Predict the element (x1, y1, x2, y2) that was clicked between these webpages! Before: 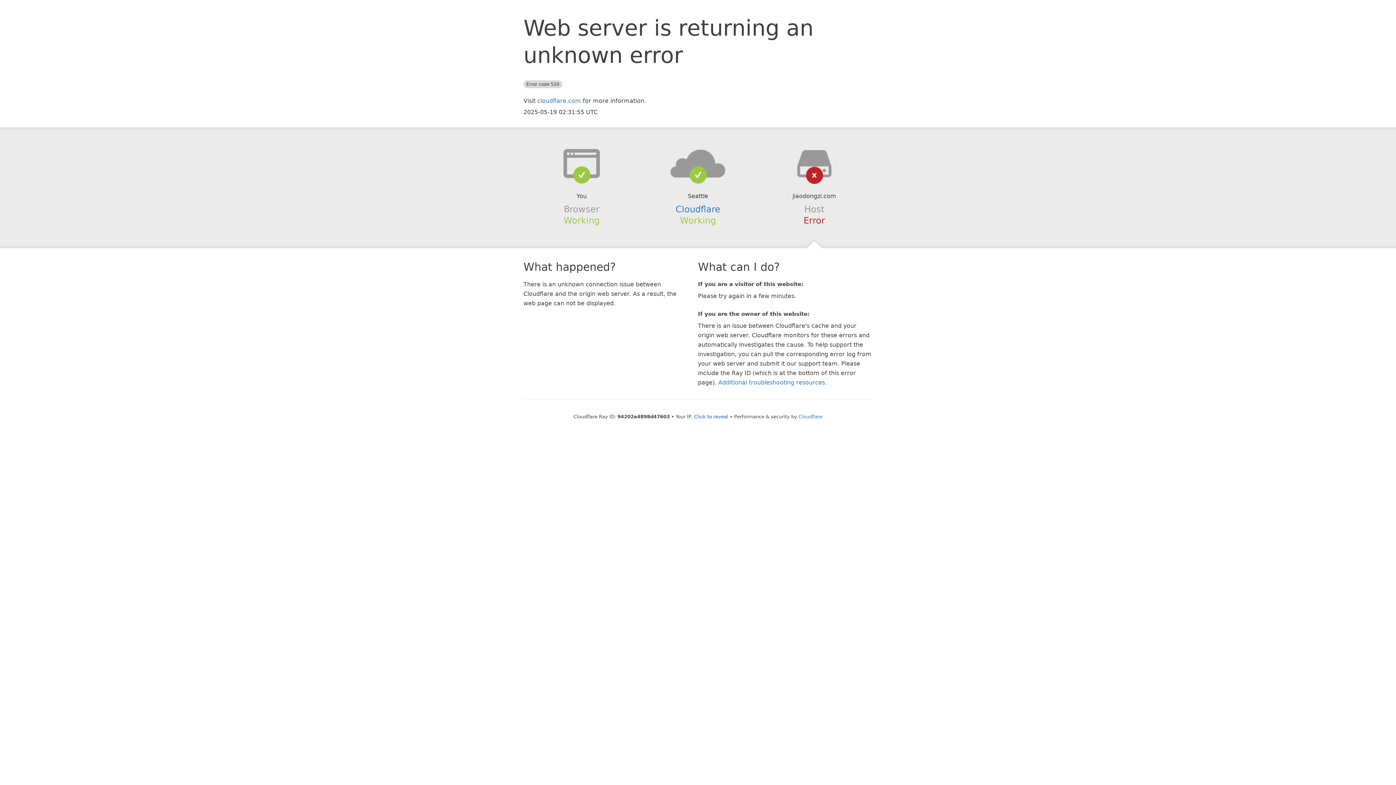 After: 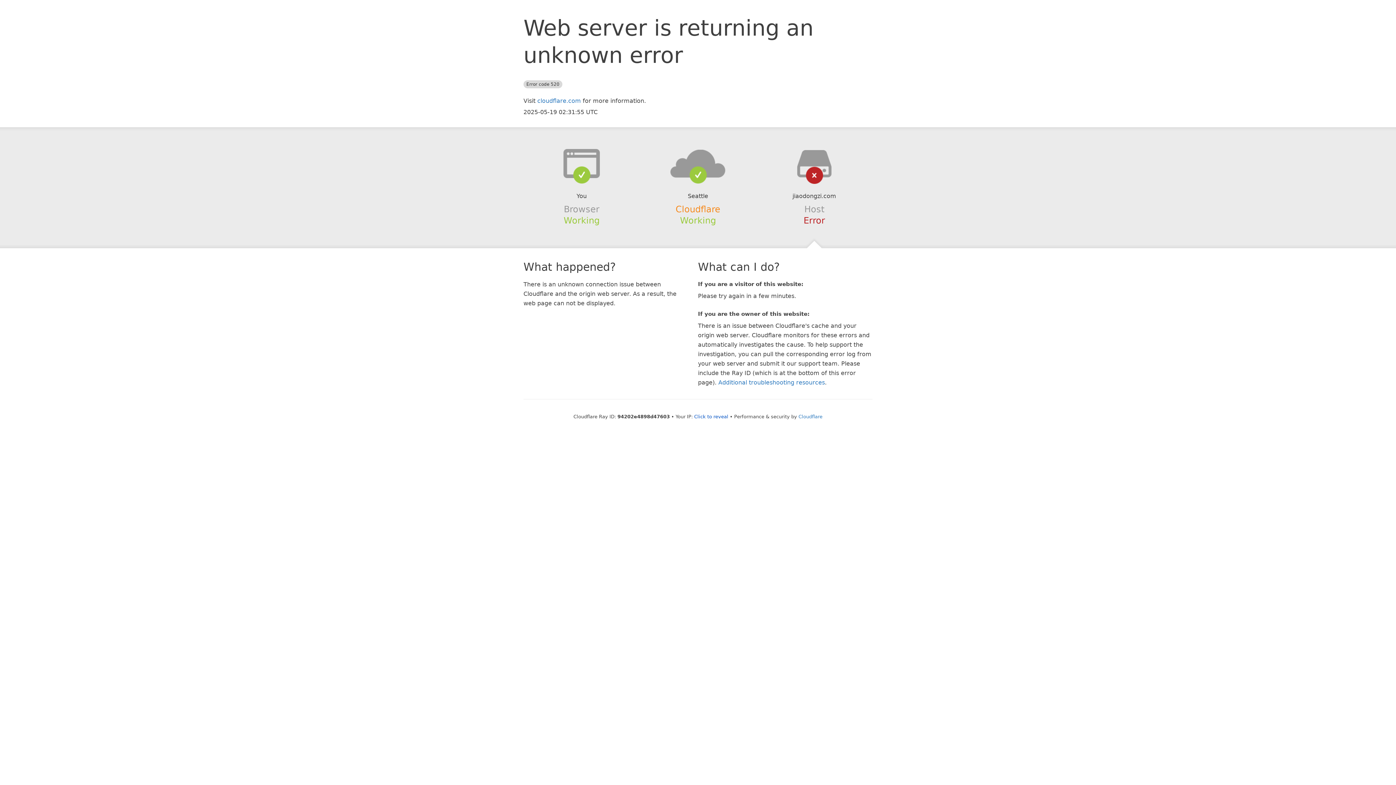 Action: label: Cloudflare bbox: (675, 204, 720, 214)